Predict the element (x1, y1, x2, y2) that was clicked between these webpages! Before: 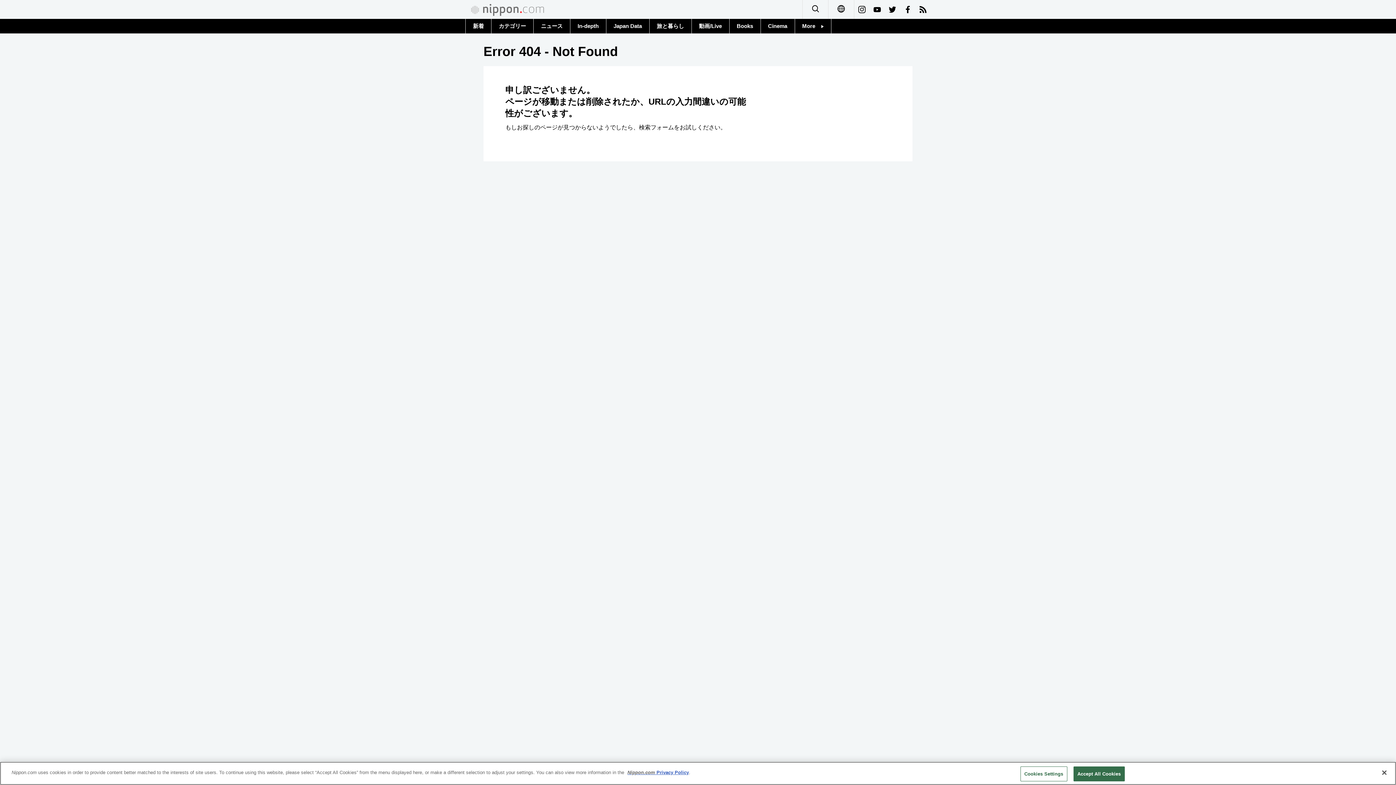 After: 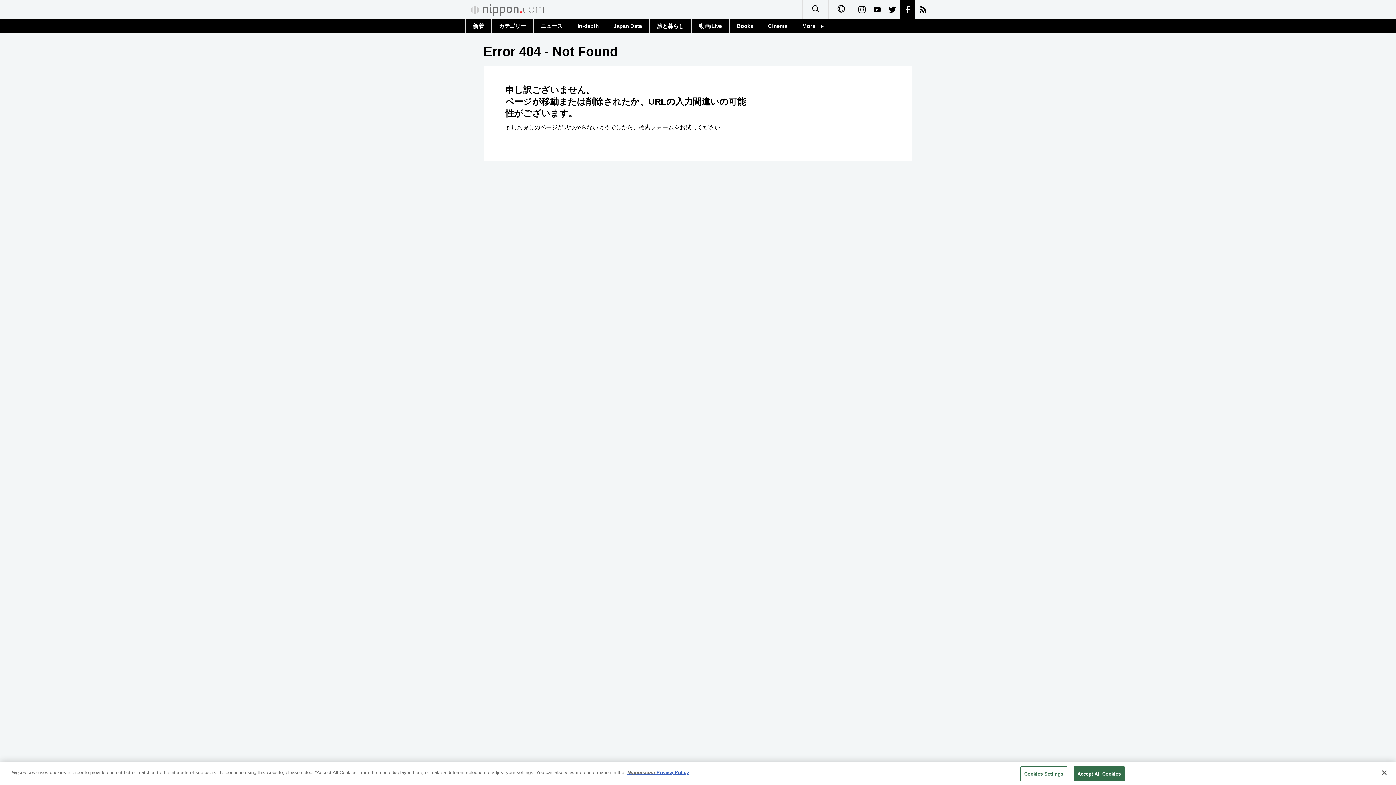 Action: bbox: (900, 0, 915, 18)